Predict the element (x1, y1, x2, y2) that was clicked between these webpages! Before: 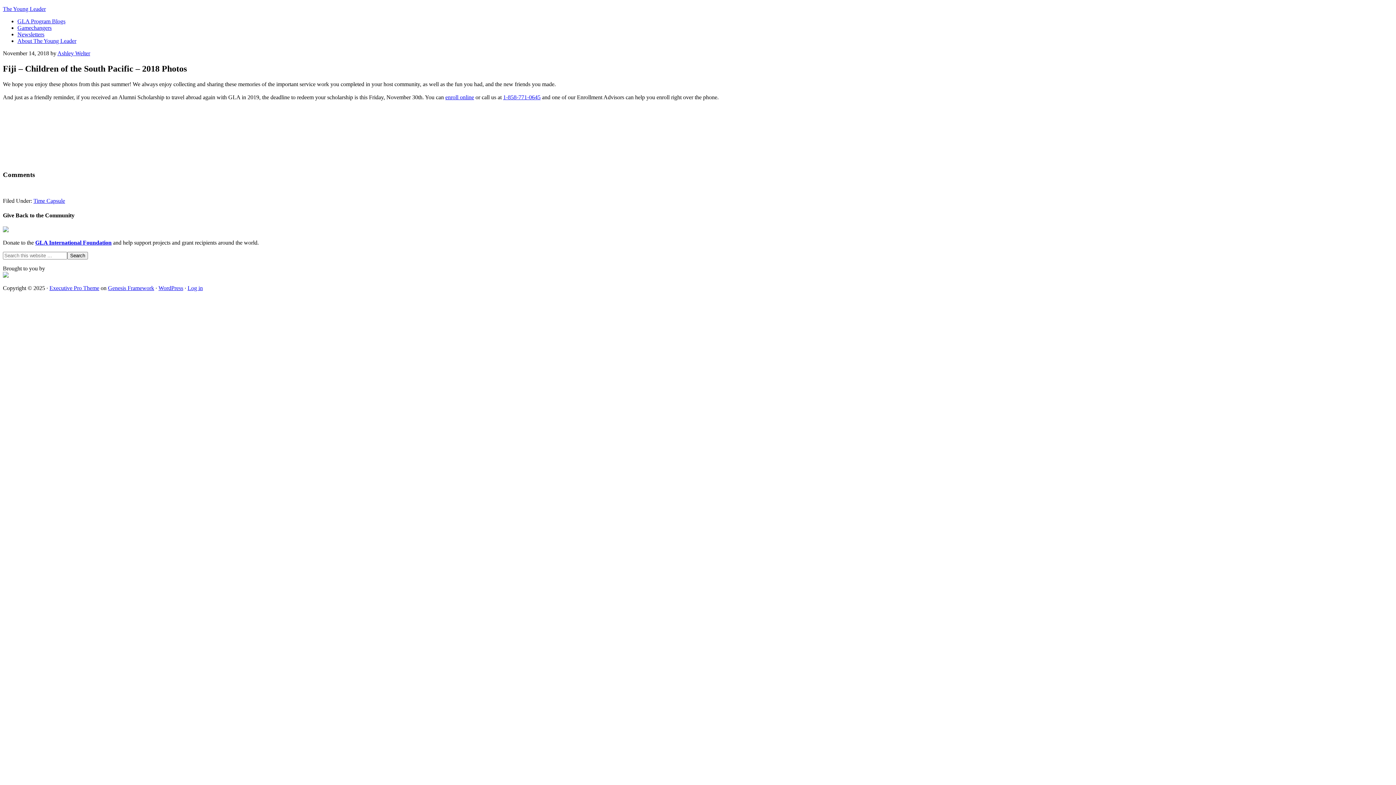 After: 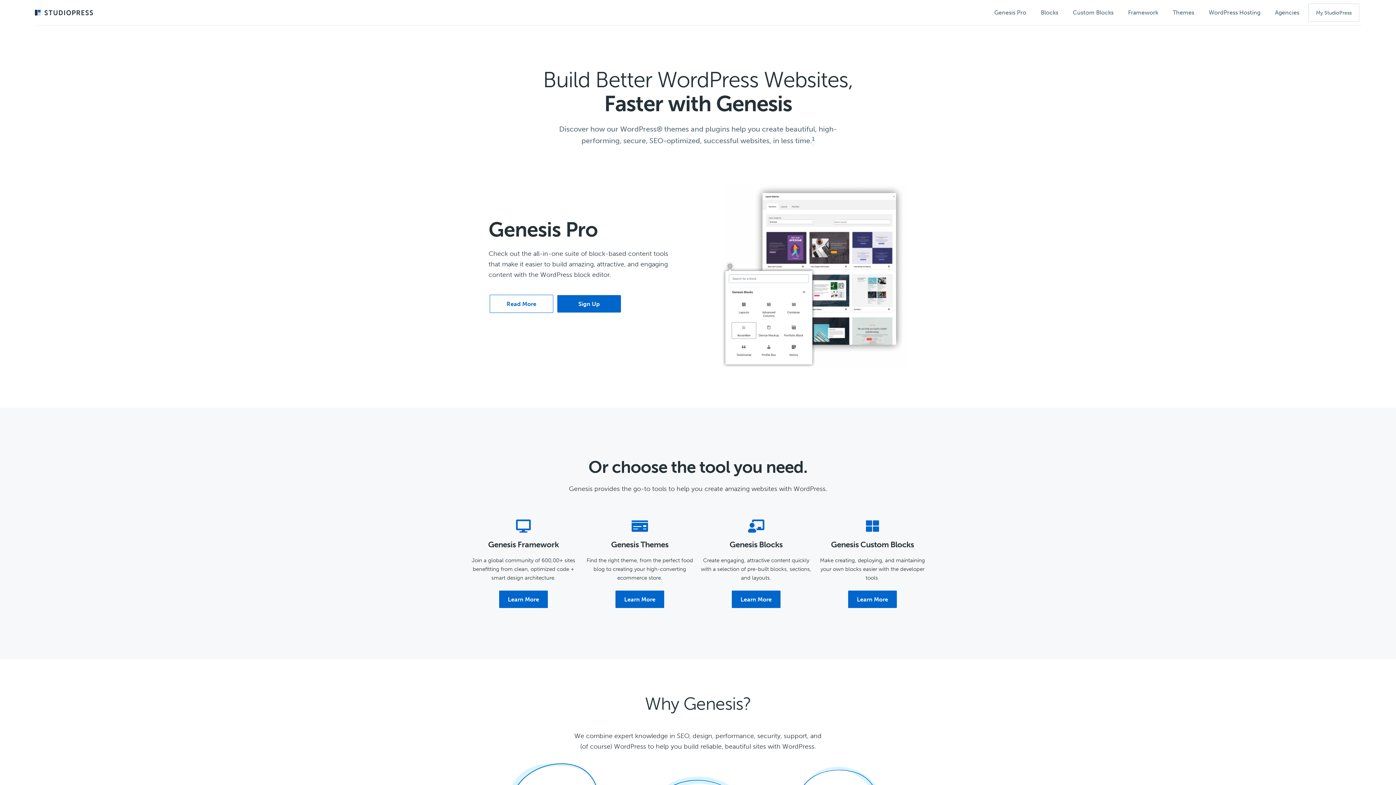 Action: label: Genesis Framework bbox: (108, 285, 154, 291)